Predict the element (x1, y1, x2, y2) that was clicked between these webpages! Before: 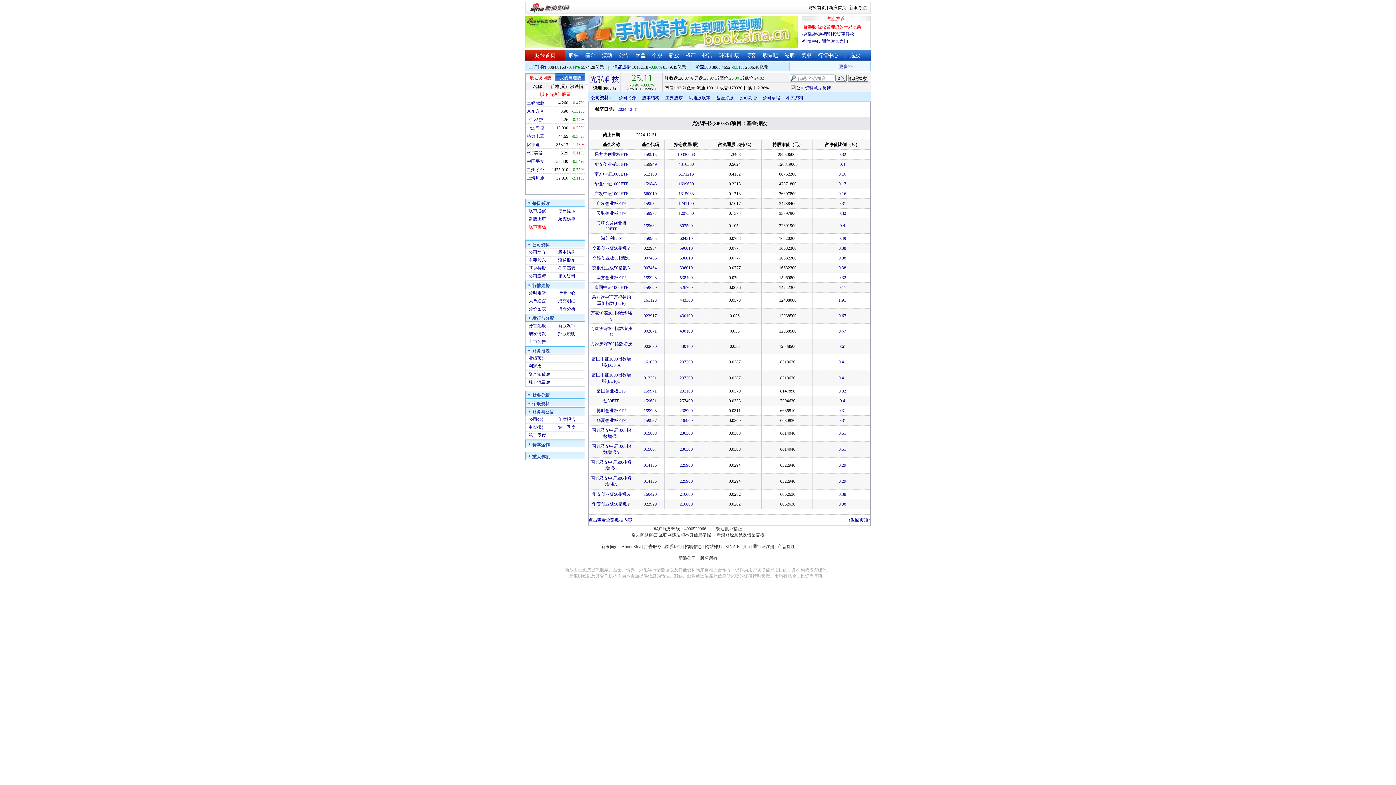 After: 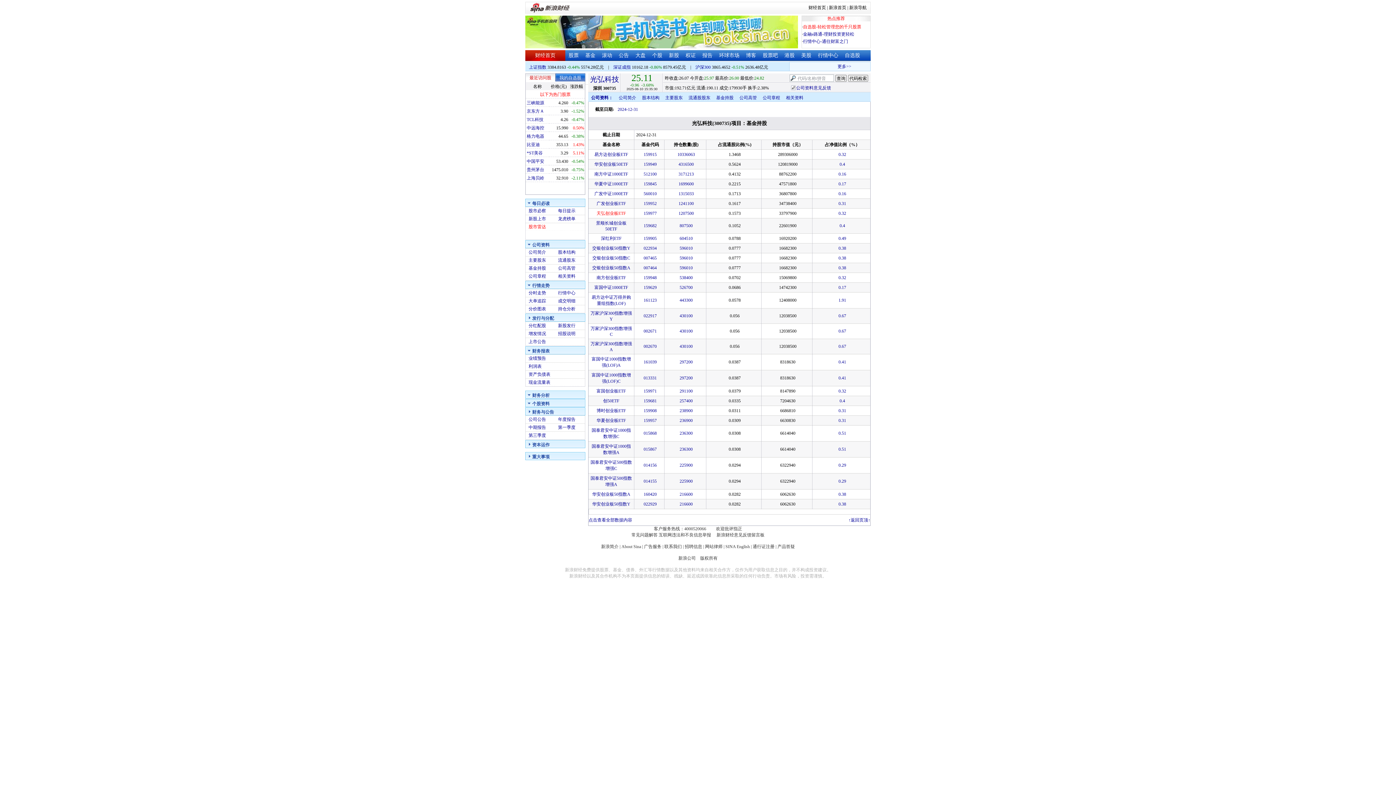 Action: label: 天弘创业板ETF bbox: (596, 210, 626, 216)